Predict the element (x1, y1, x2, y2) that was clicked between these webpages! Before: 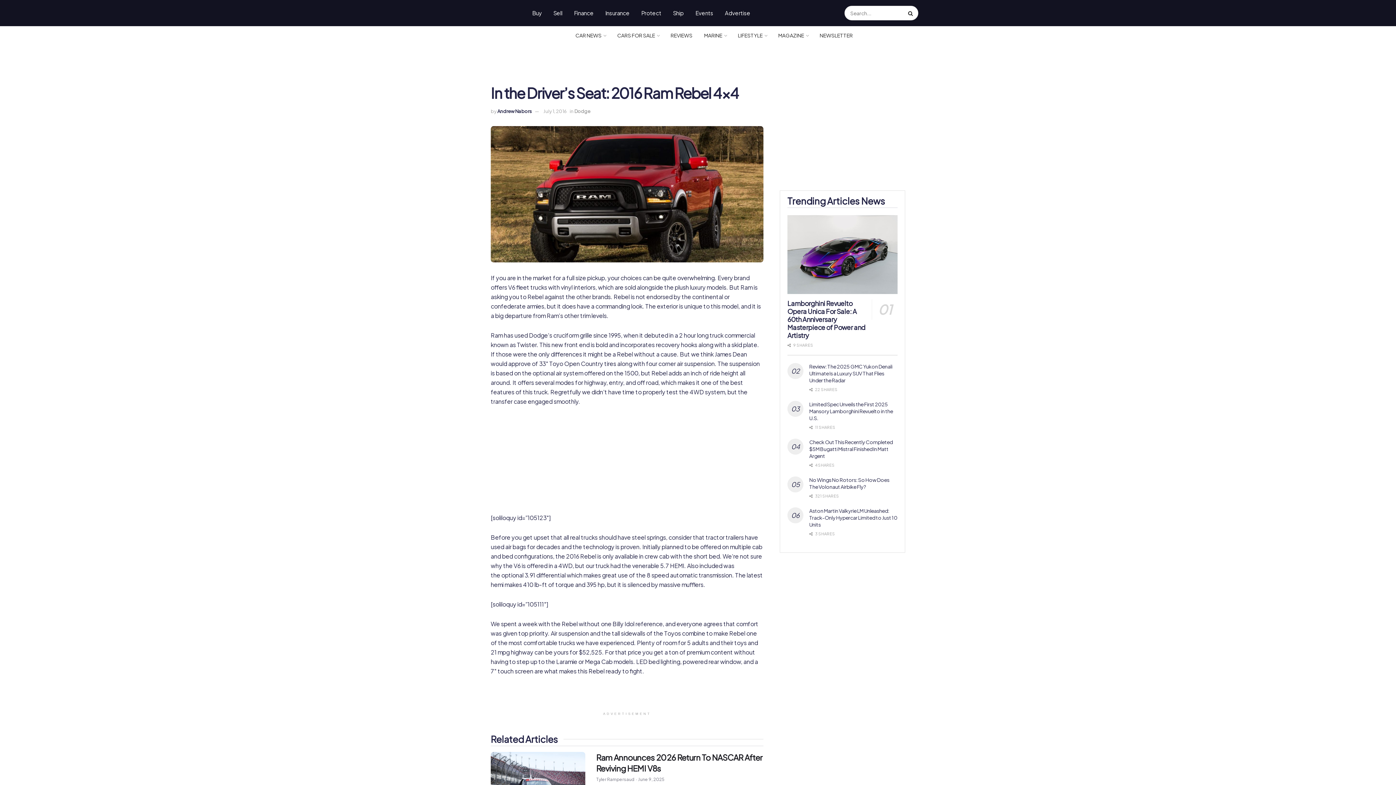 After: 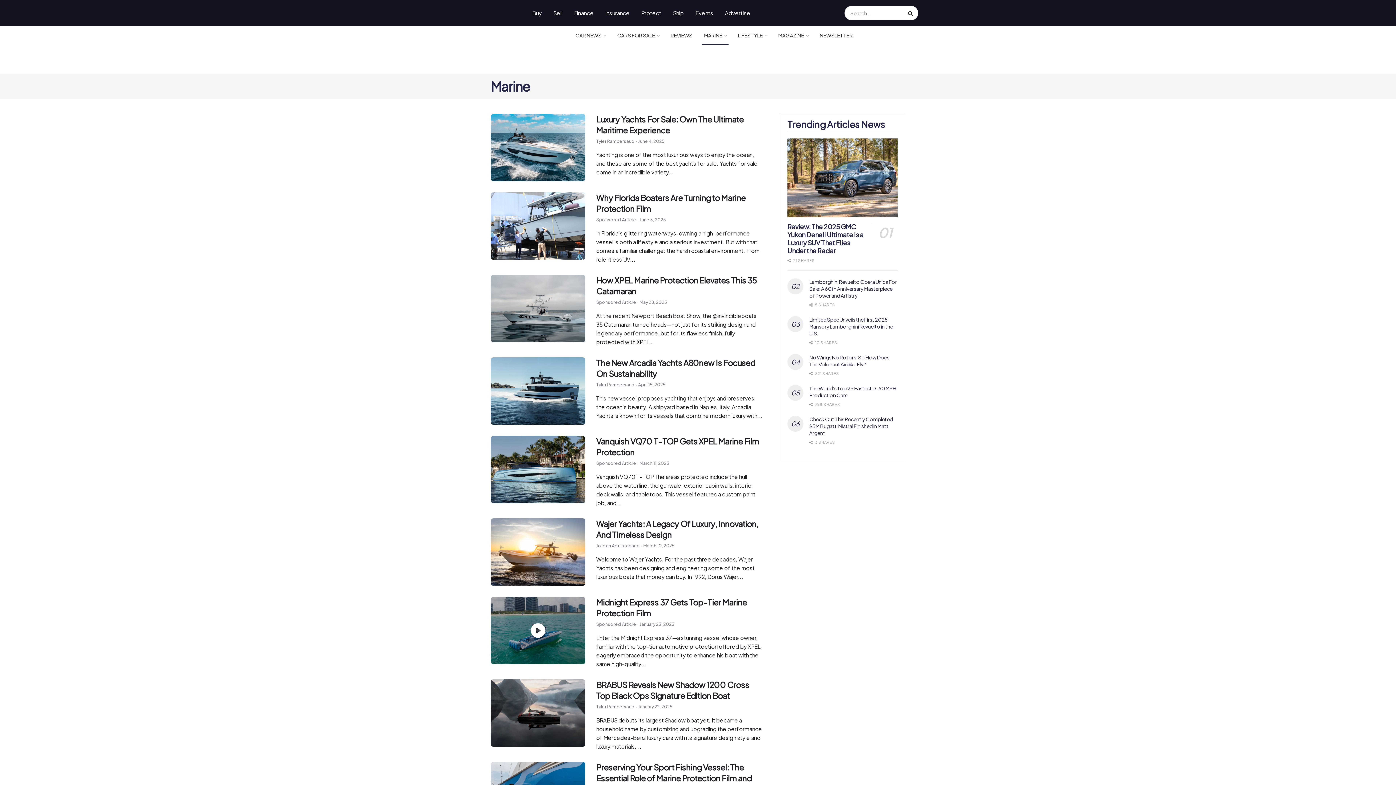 Action: label: MARINE bbox: (698, 26, 732, 44)